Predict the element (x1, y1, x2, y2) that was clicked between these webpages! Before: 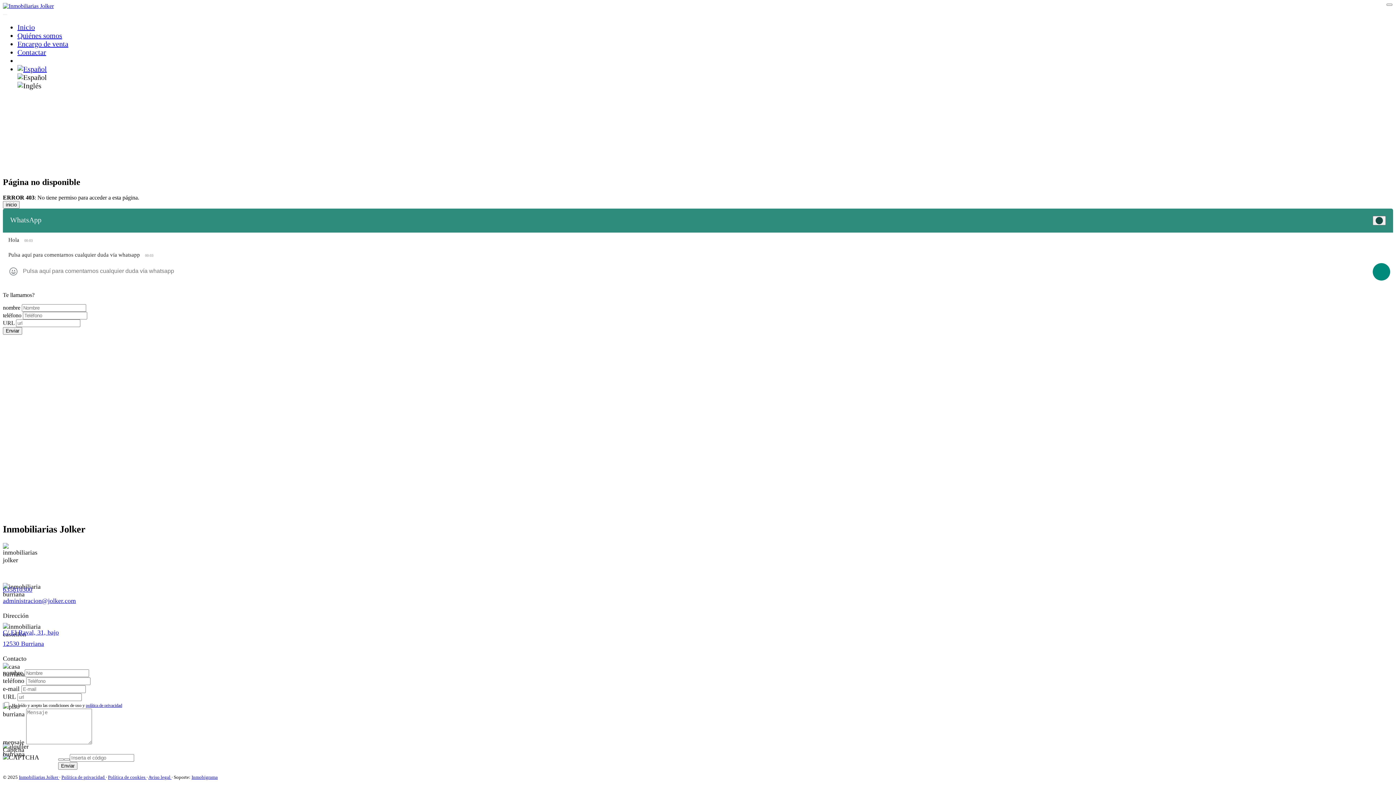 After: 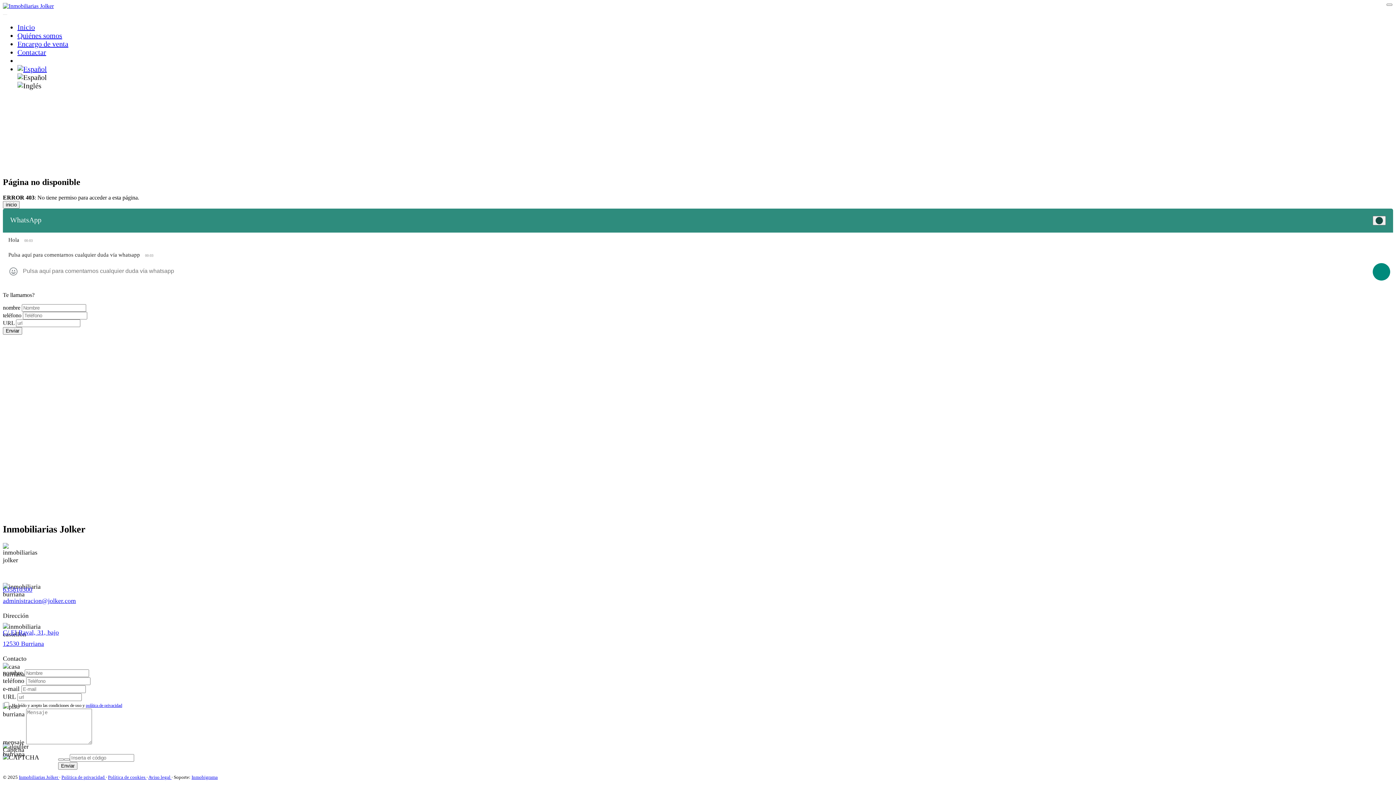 Action: bbox: (2, 597, 76, 604) label: administracion@jolker.com